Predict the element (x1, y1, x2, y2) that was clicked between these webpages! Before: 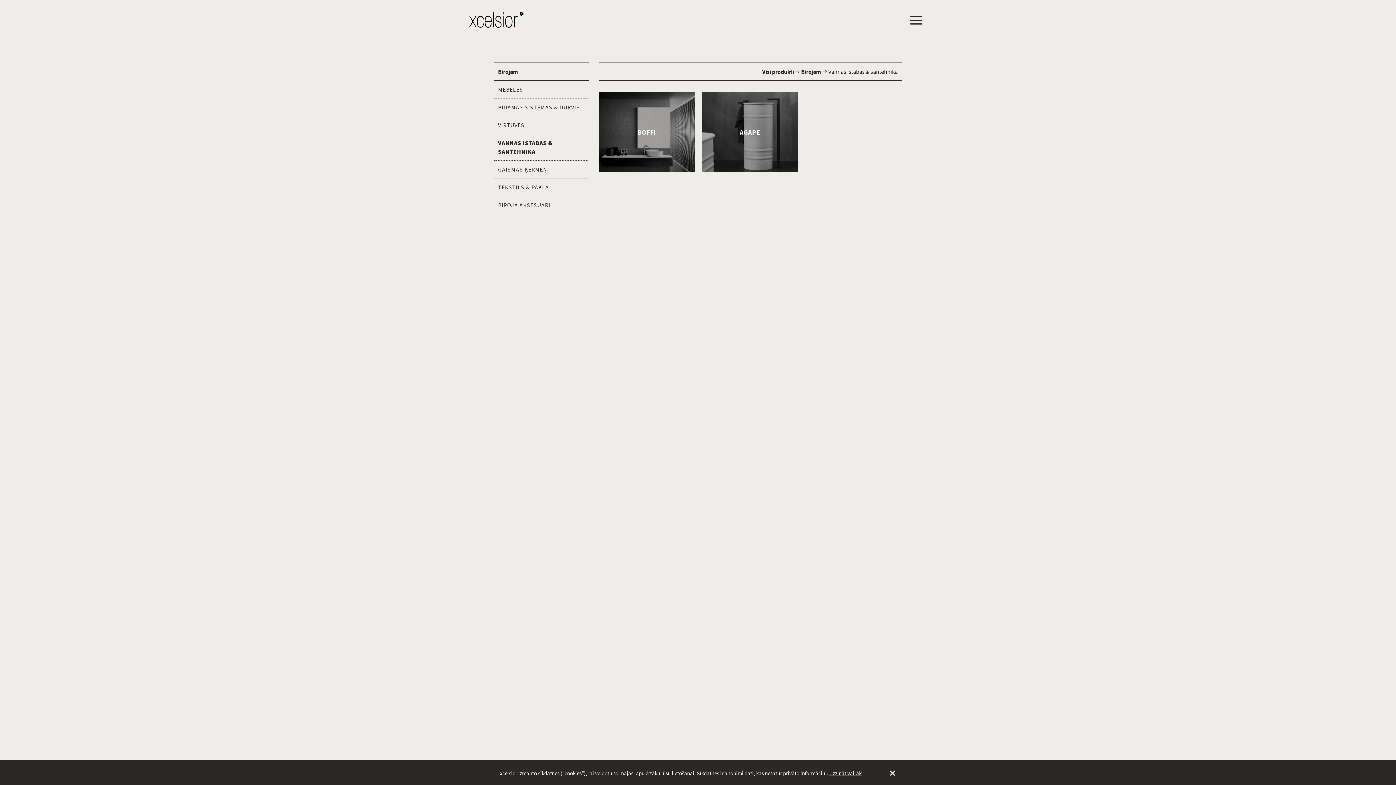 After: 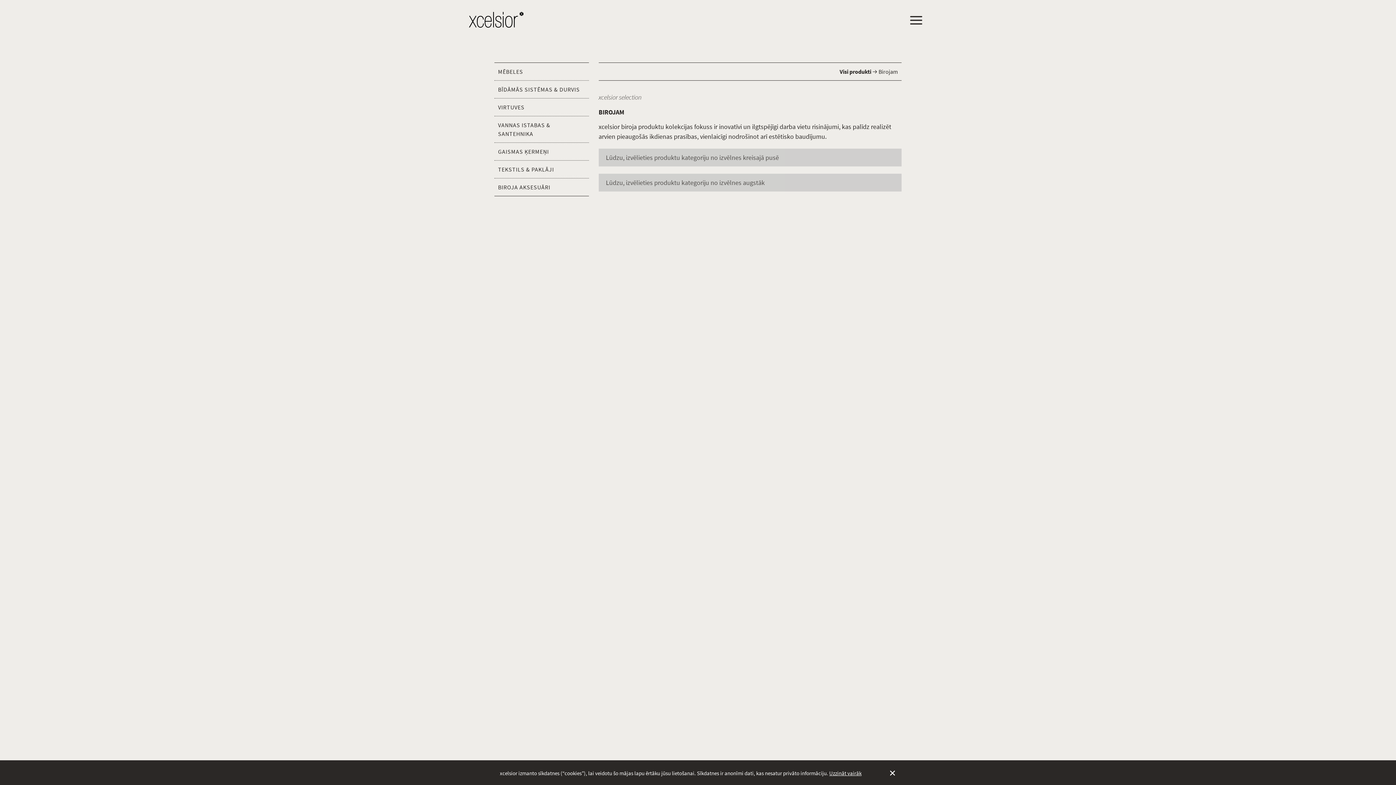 Action: bbox: (498, 68, 518, 75) label: Birojam